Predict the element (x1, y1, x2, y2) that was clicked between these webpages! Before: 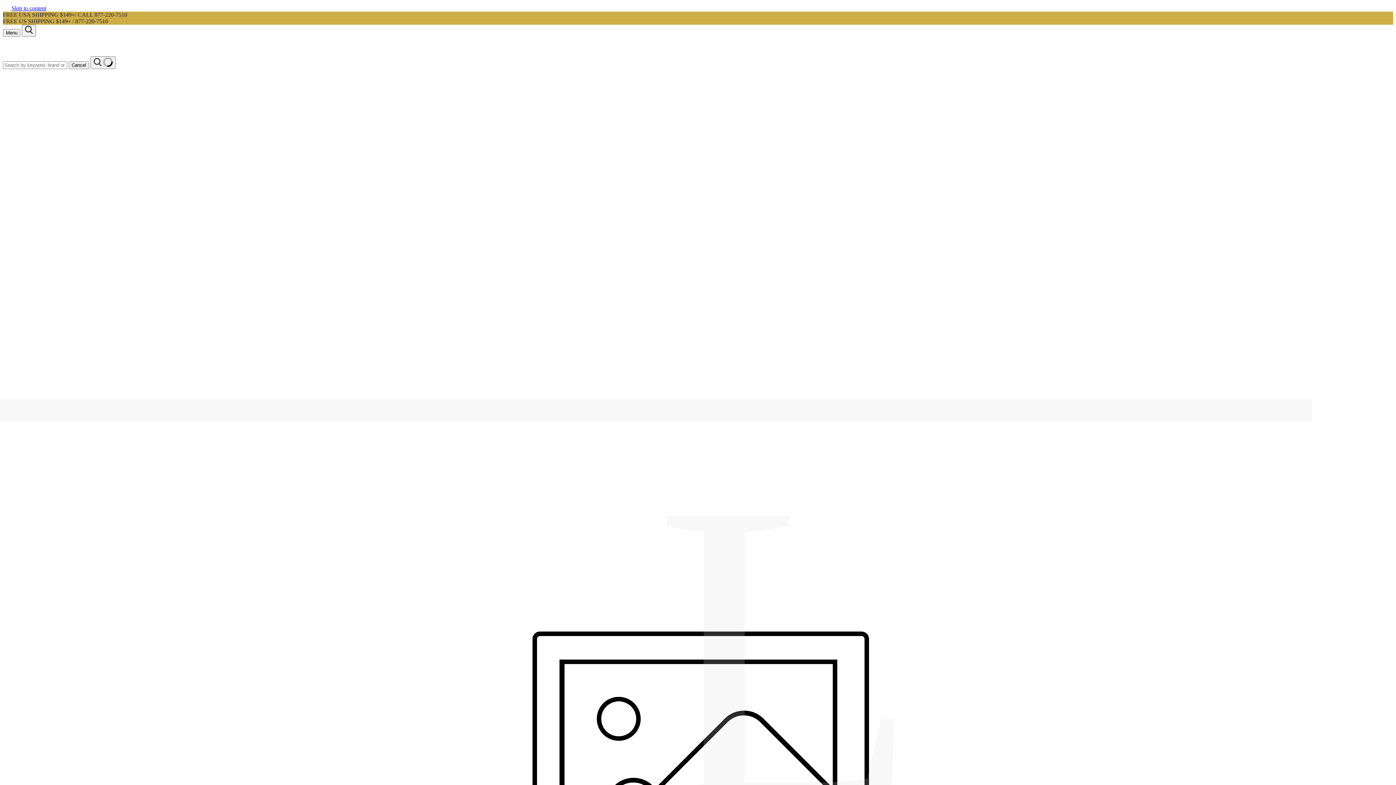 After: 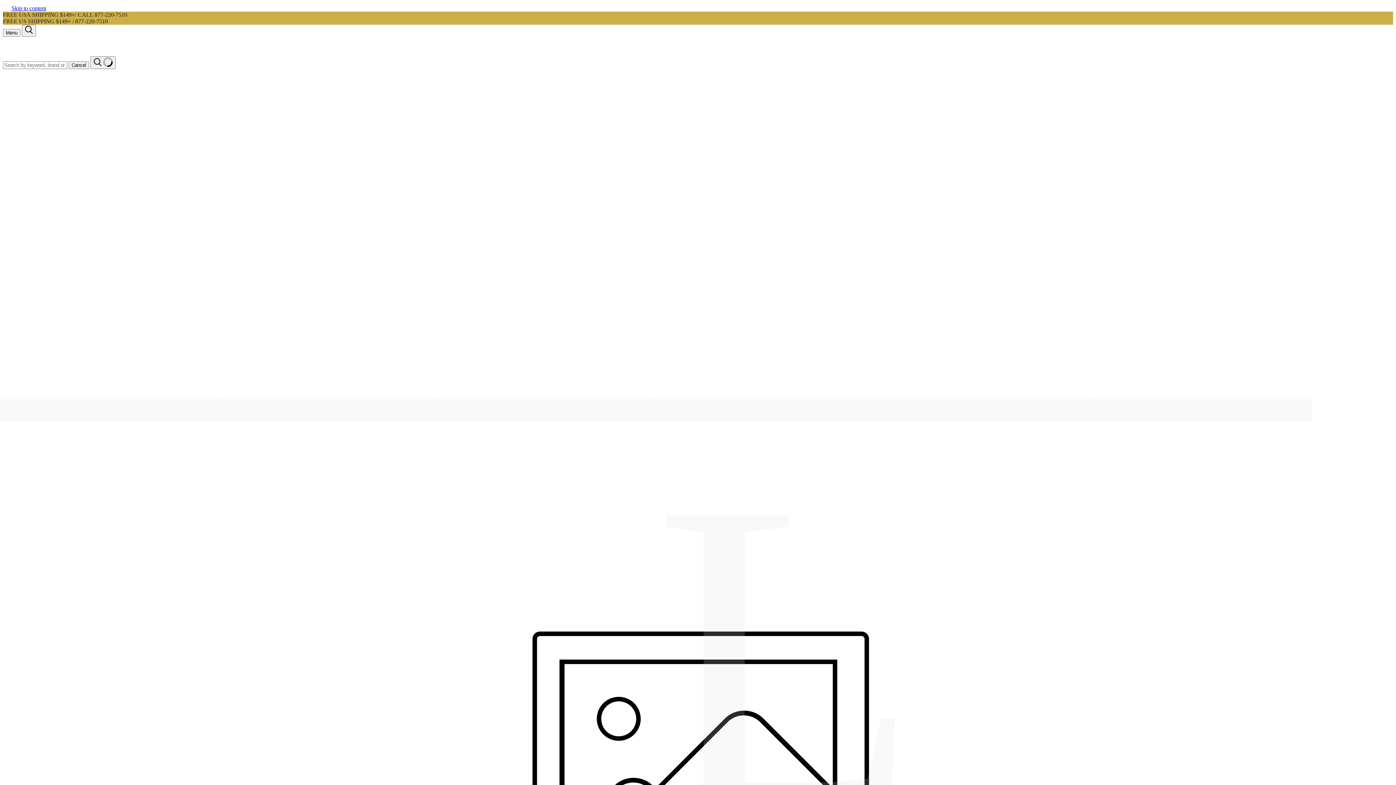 Action: bbox: (2, 69, 1393, 1461)